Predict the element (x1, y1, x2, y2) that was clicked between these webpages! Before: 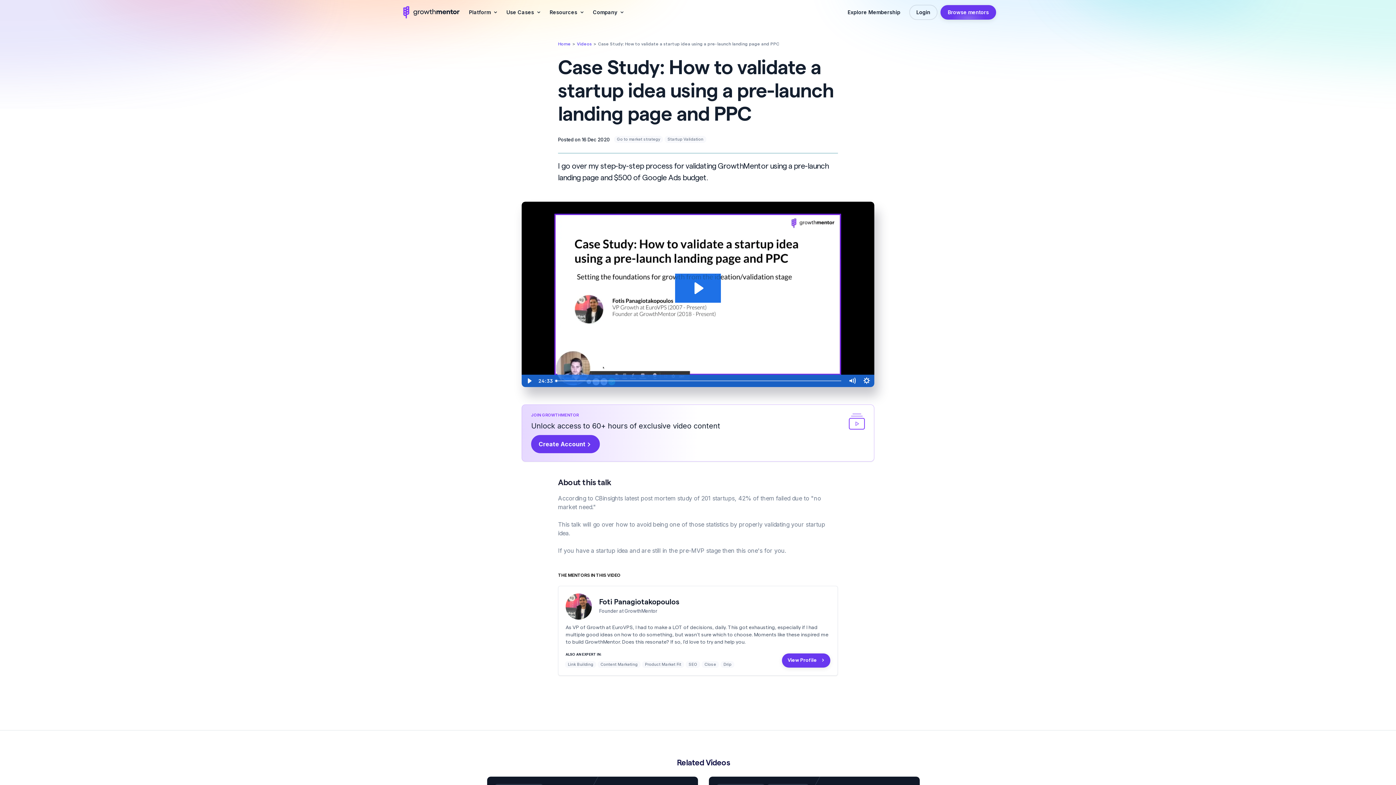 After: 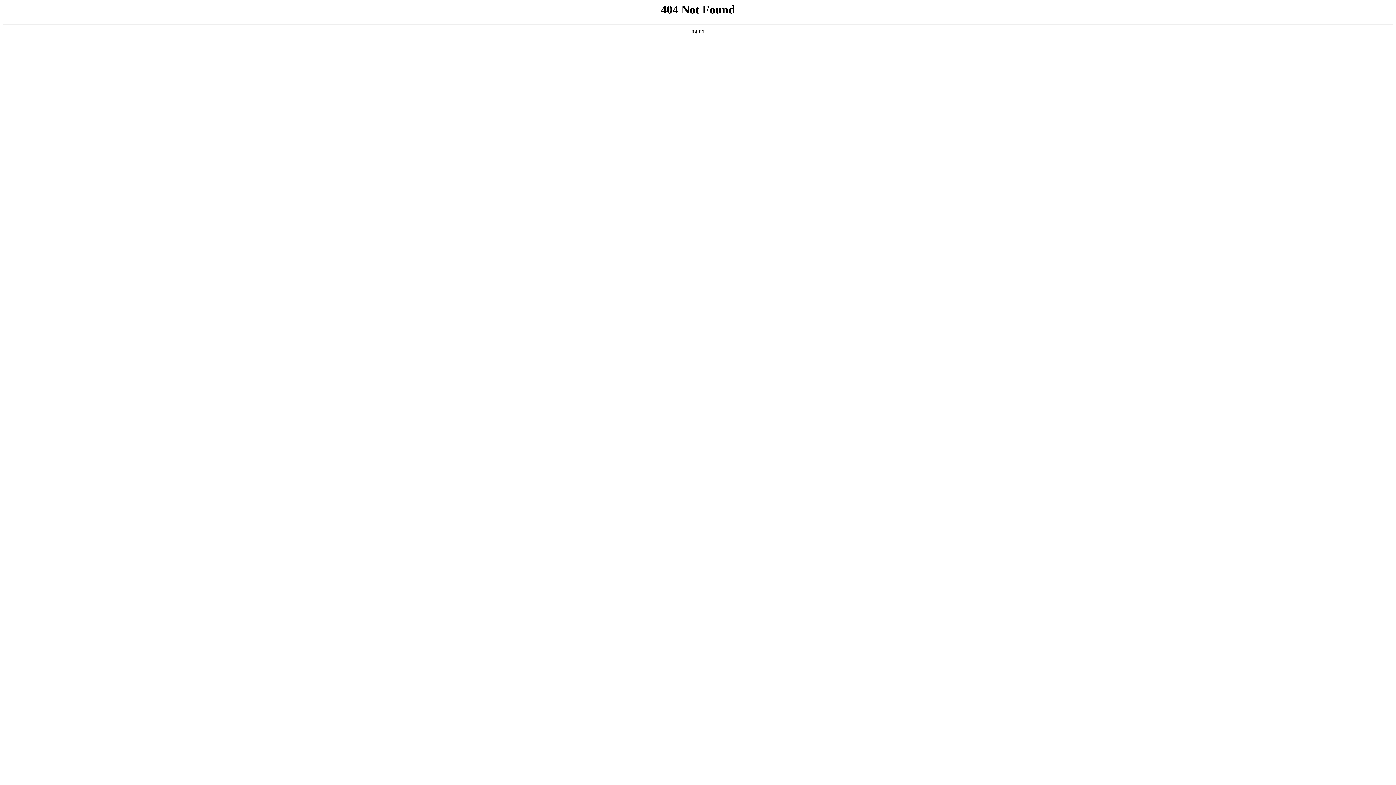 Action: label: Content Marketing bbox: (597, 661, 640, 668)